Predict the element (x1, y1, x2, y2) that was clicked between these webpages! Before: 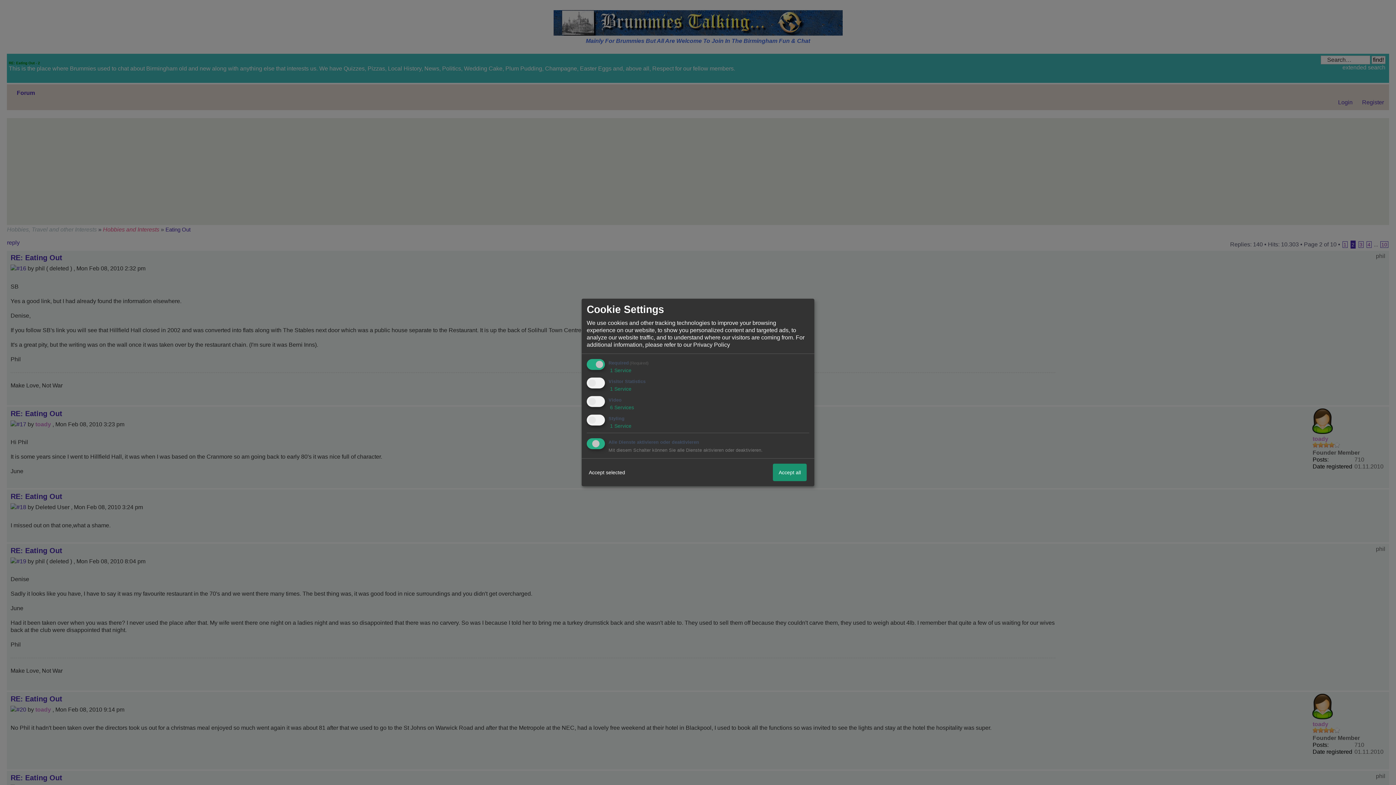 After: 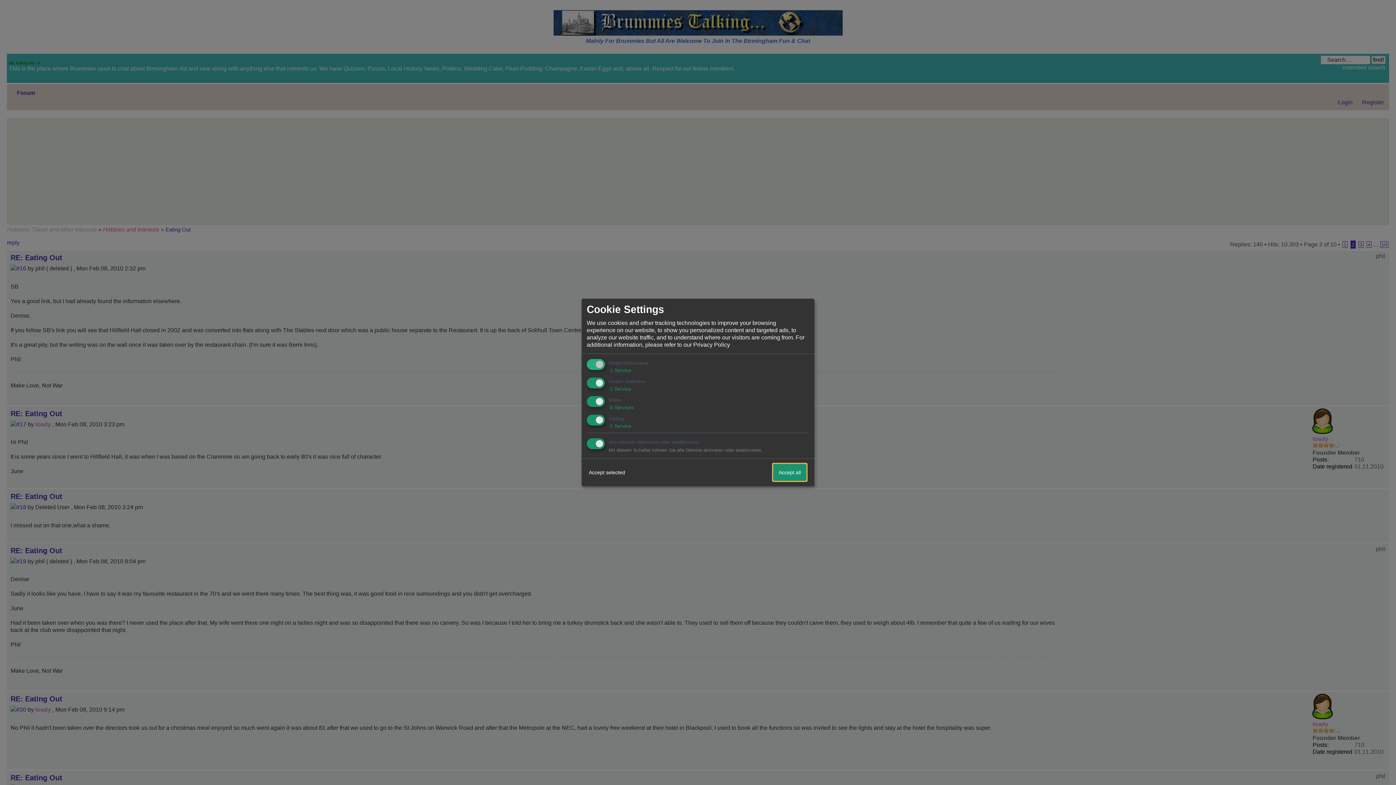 Action: label: Accept all bbox: (773, 464, 806, 481)